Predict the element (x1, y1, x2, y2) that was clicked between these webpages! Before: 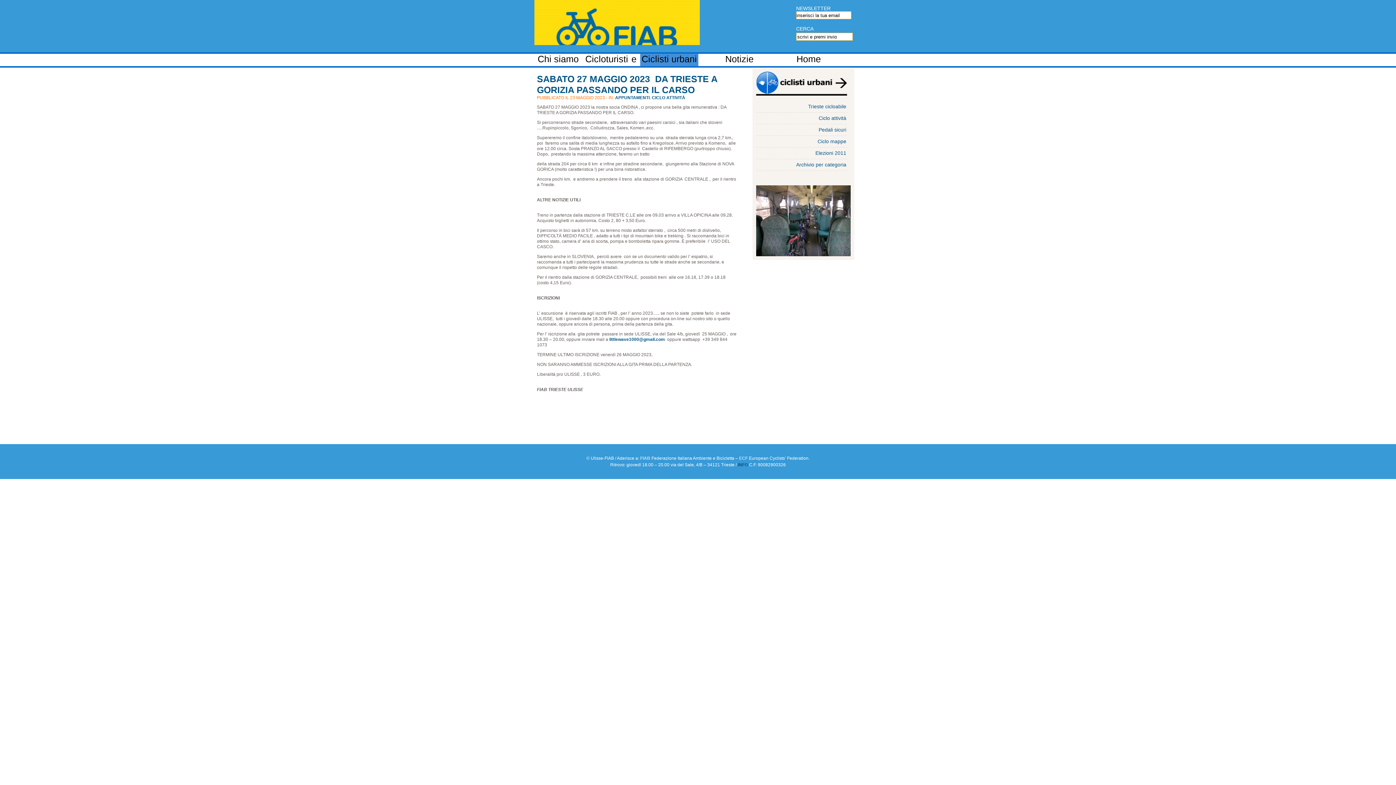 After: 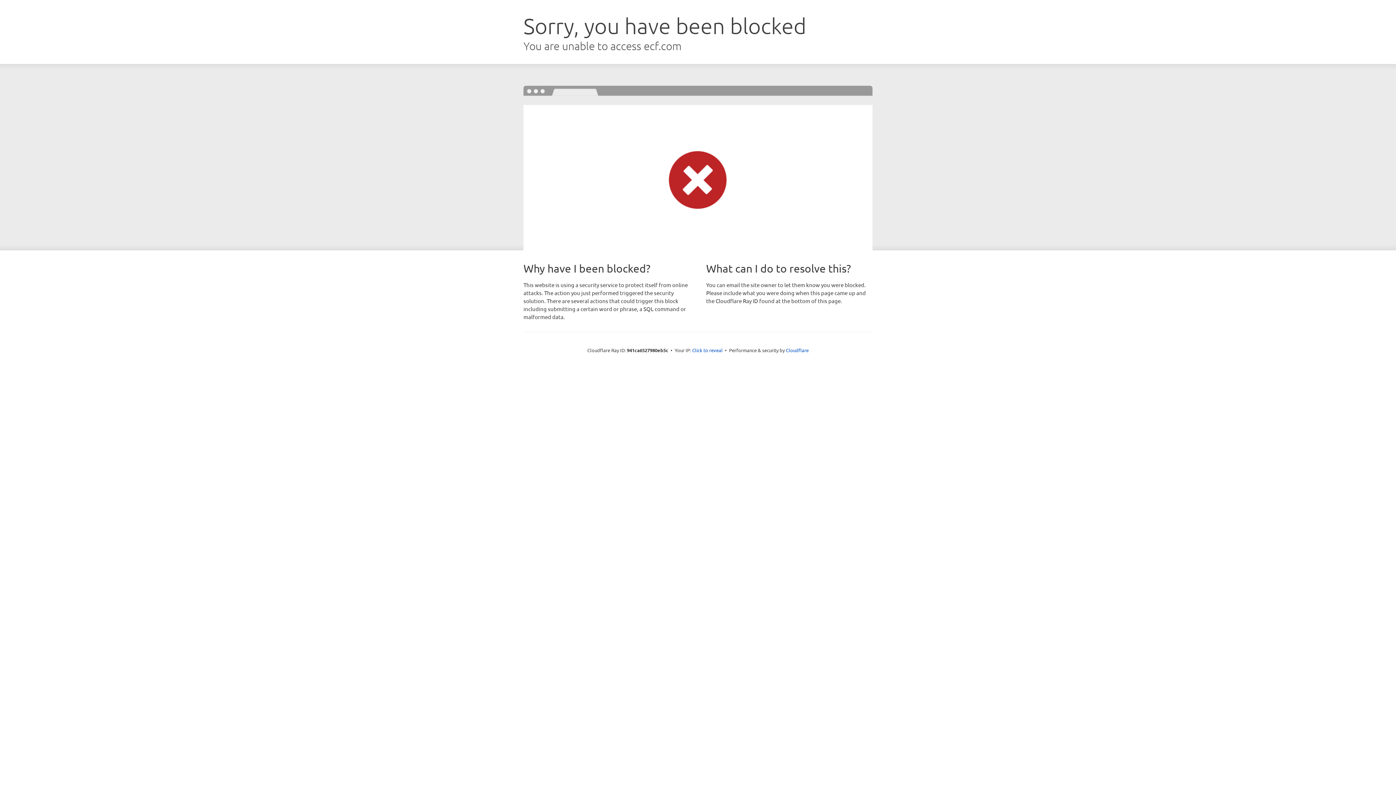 Action: label: ECF bbox: (739, 456, 748, 461)